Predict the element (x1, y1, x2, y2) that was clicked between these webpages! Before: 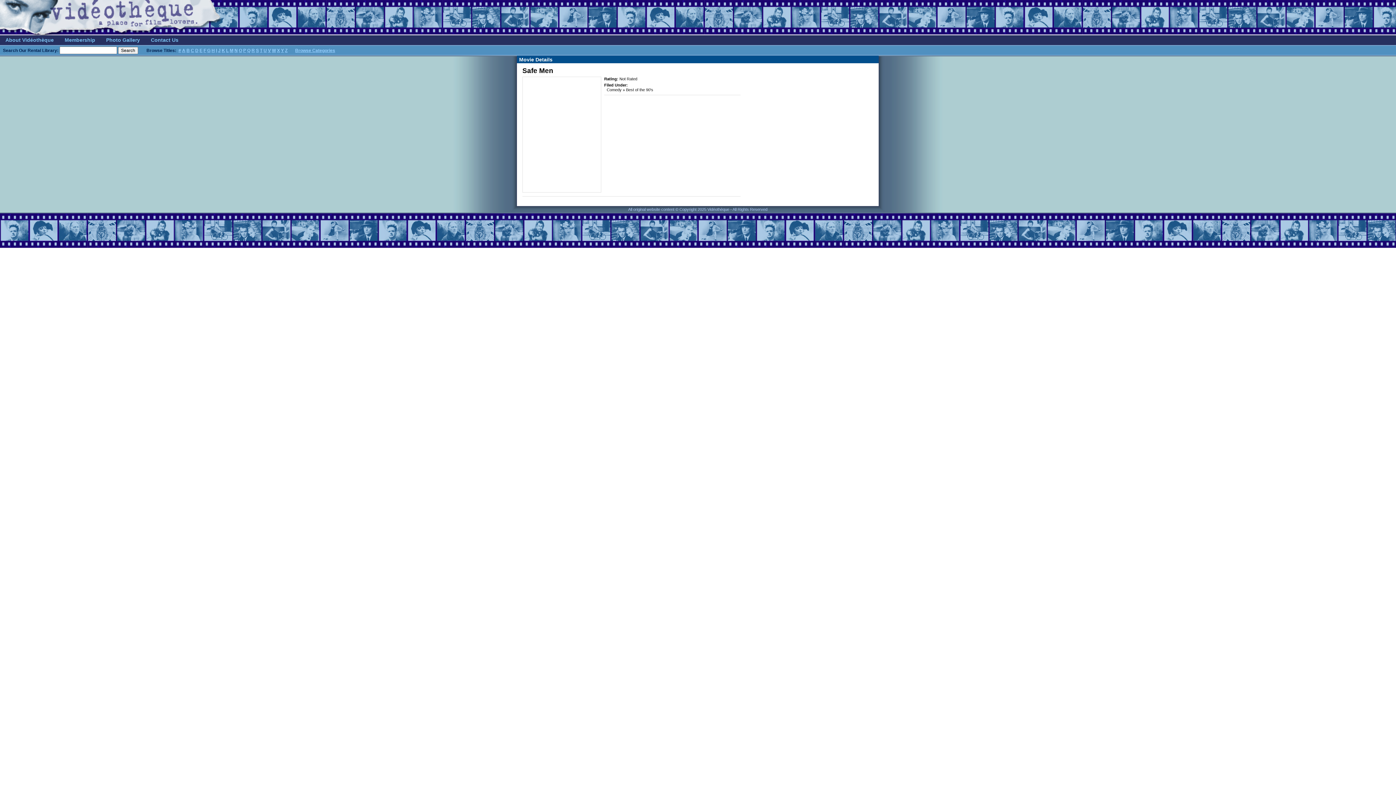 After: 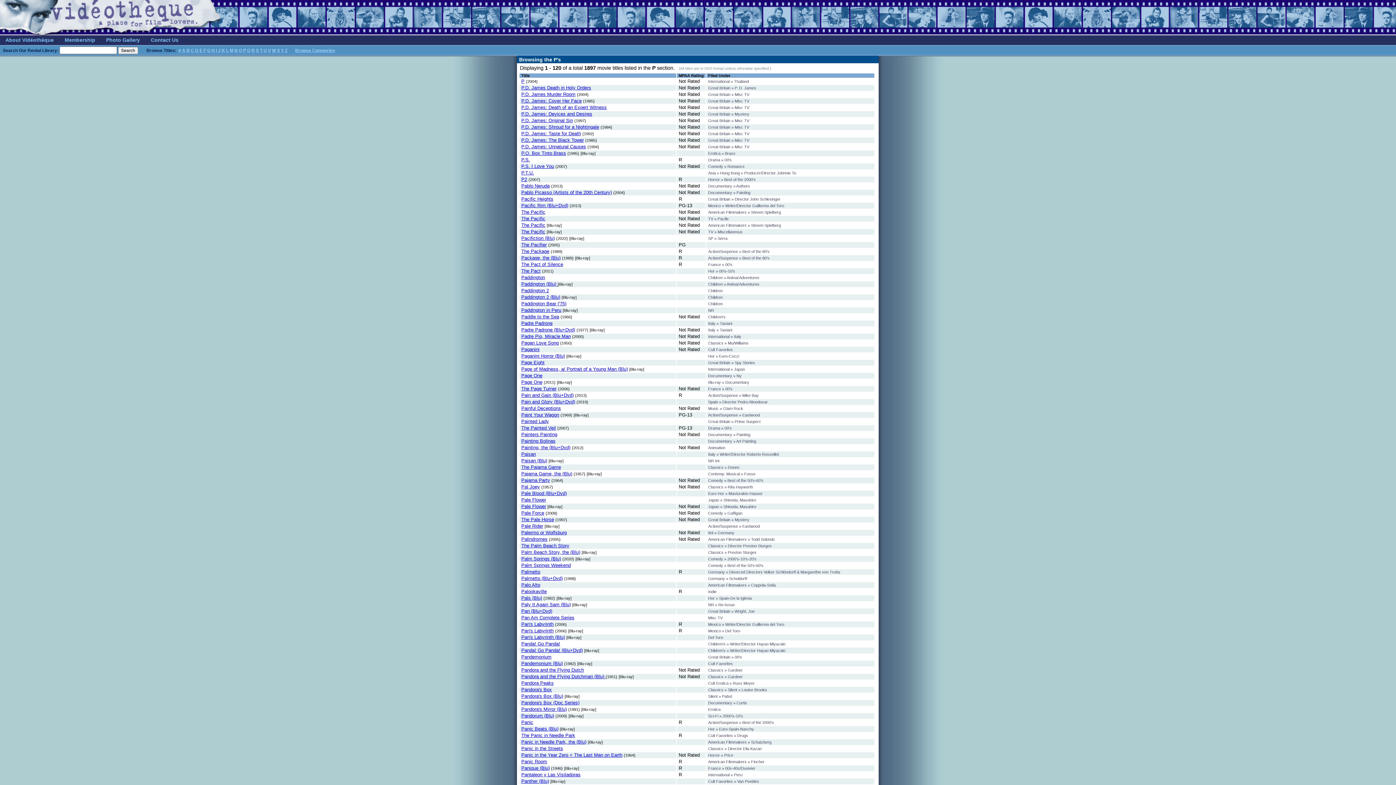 Action: bbox: (243, 48, 246, 53) label: P